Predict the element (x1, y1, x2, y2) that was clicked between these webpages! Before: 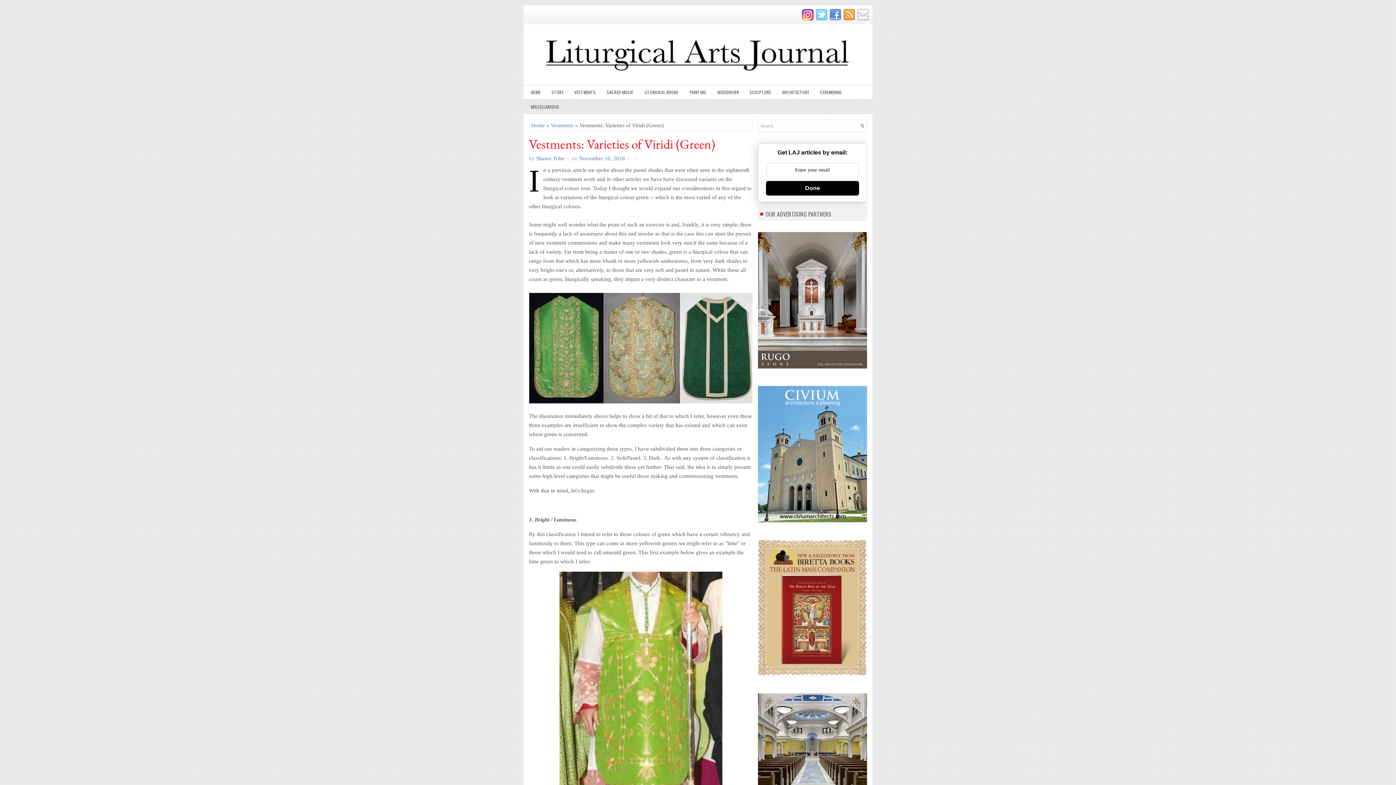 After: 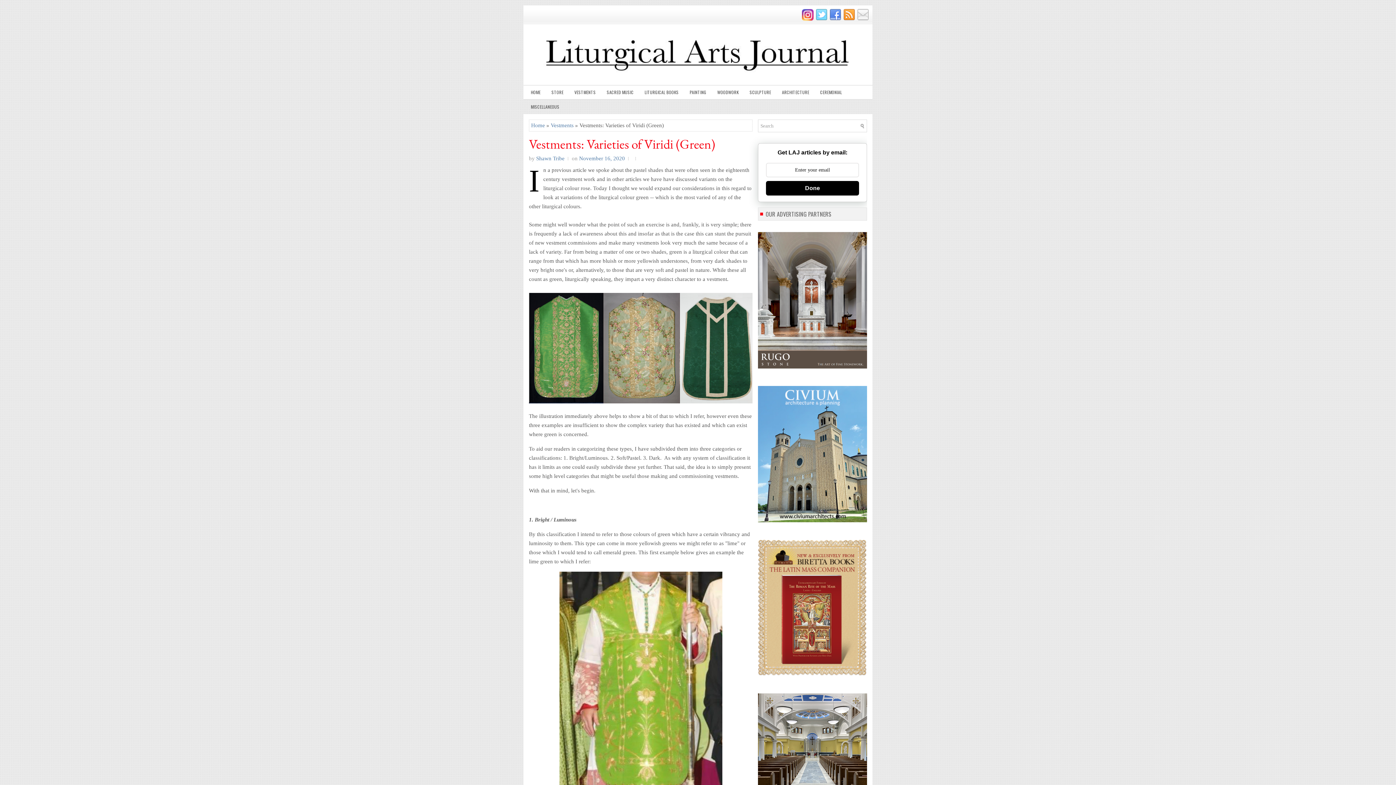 Action: bbox: (758, 364, 867, 369)